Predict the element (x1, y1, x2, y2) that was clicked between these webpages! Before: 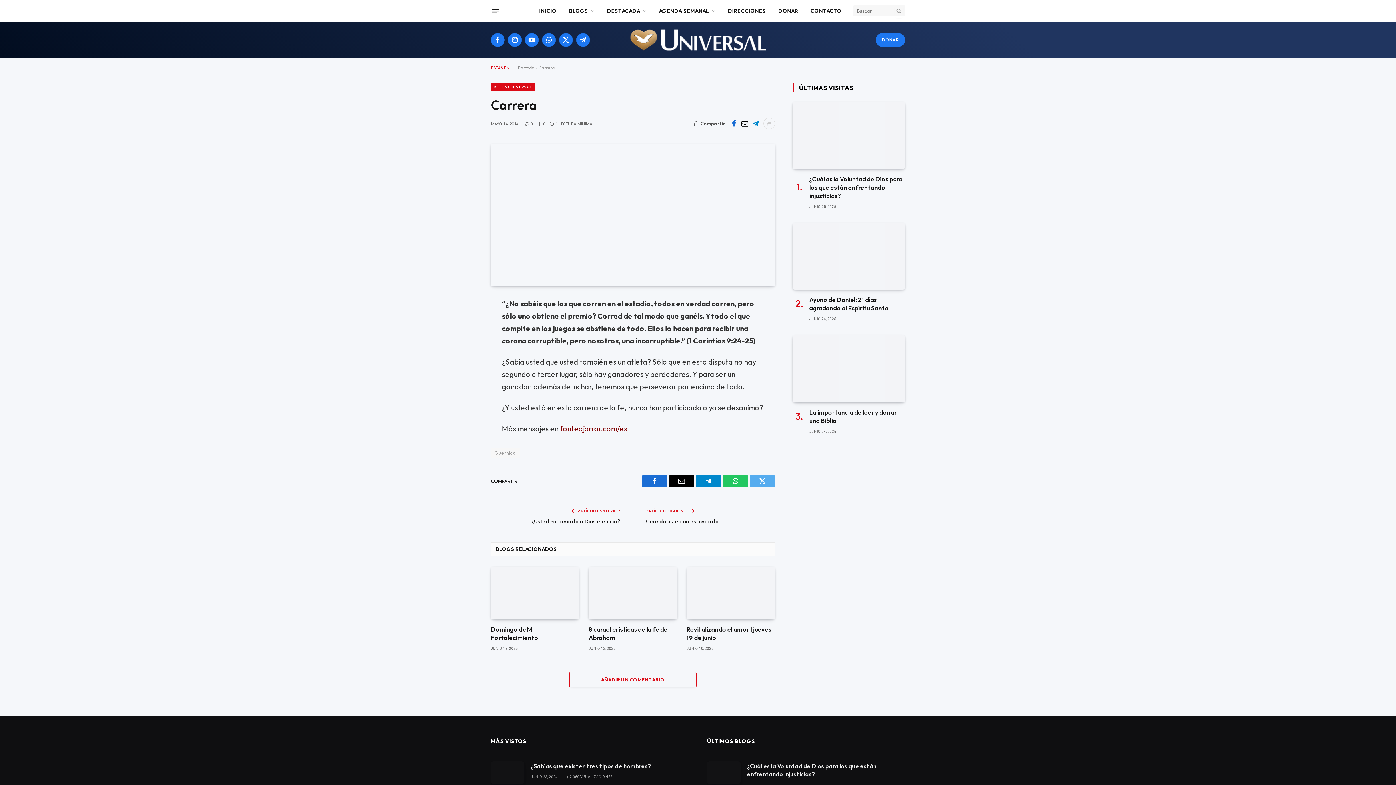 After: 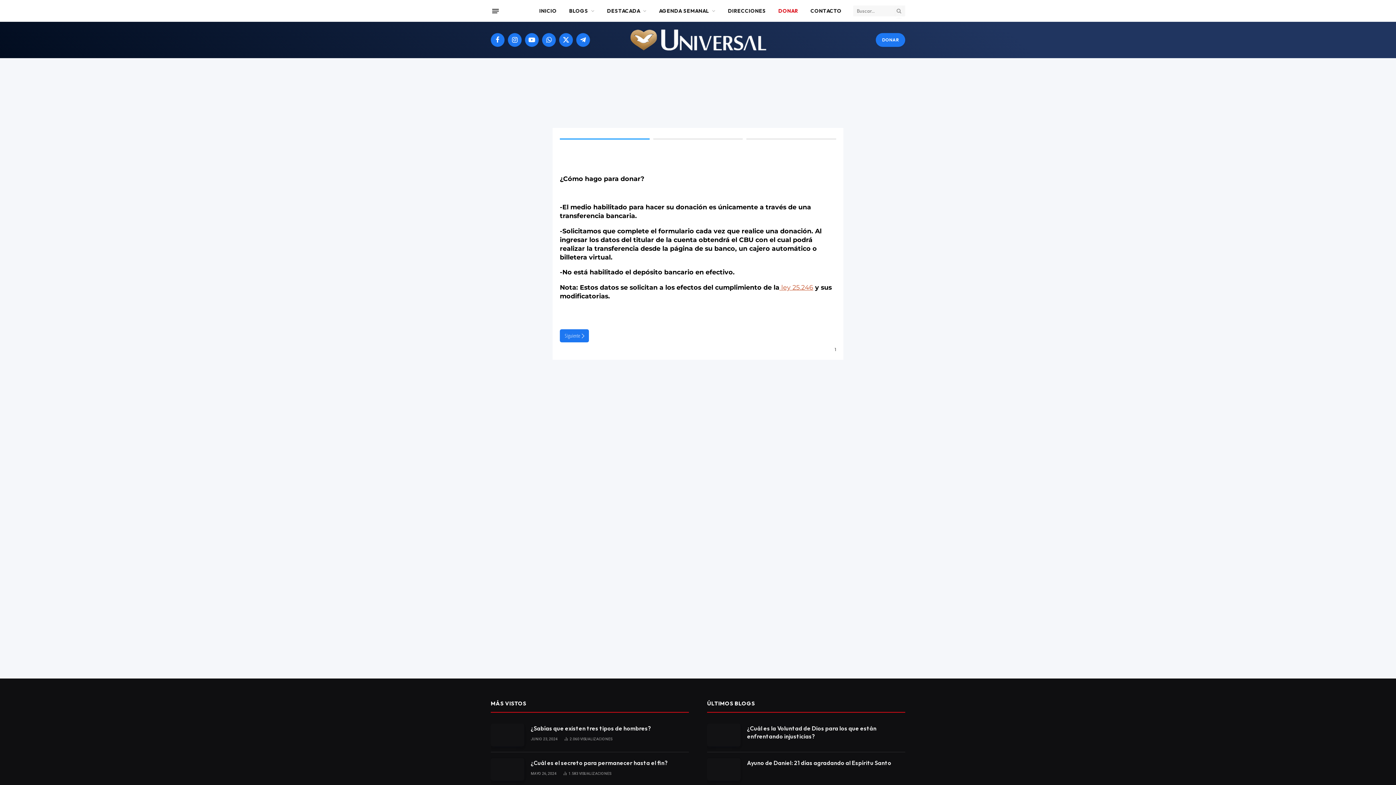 Action: bbox: (876, 33, 905, 46) label: DONAR